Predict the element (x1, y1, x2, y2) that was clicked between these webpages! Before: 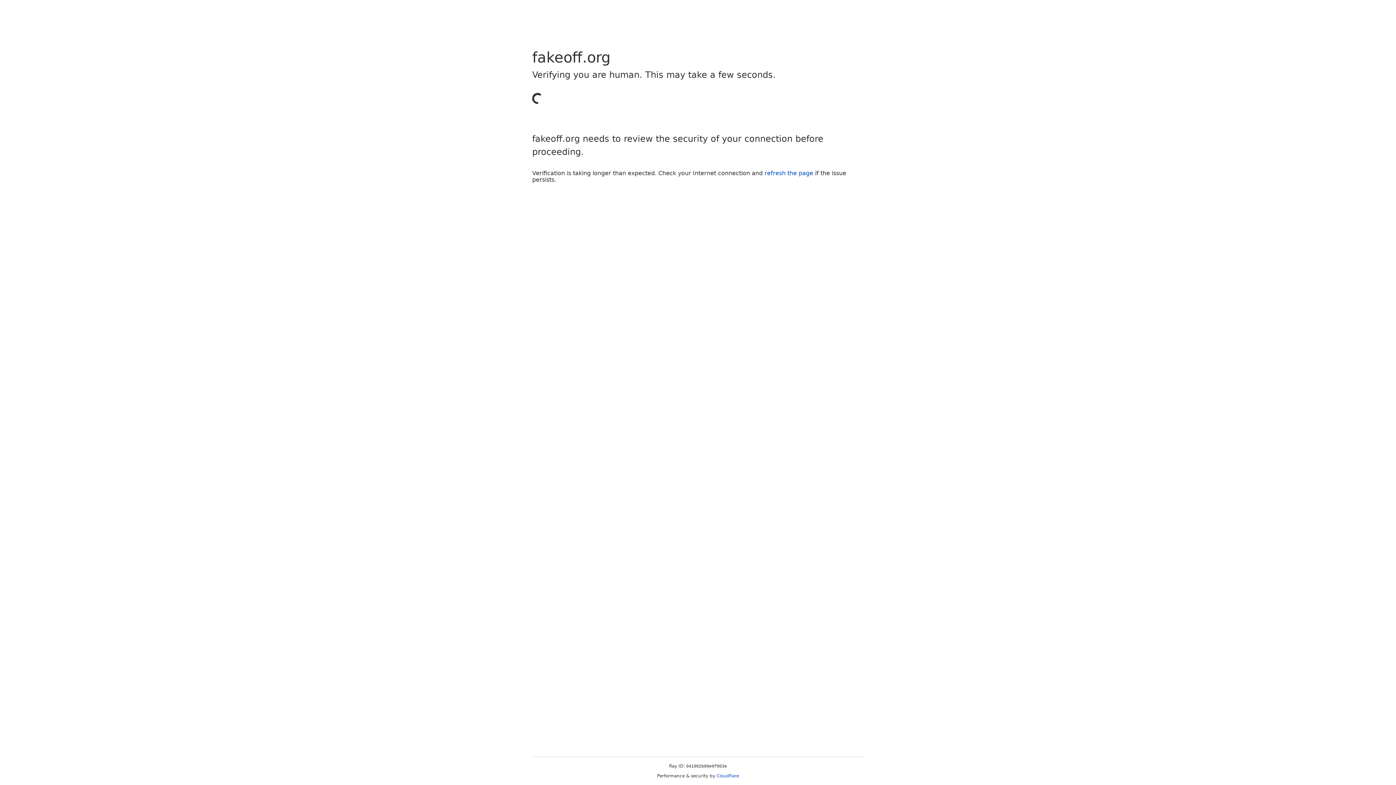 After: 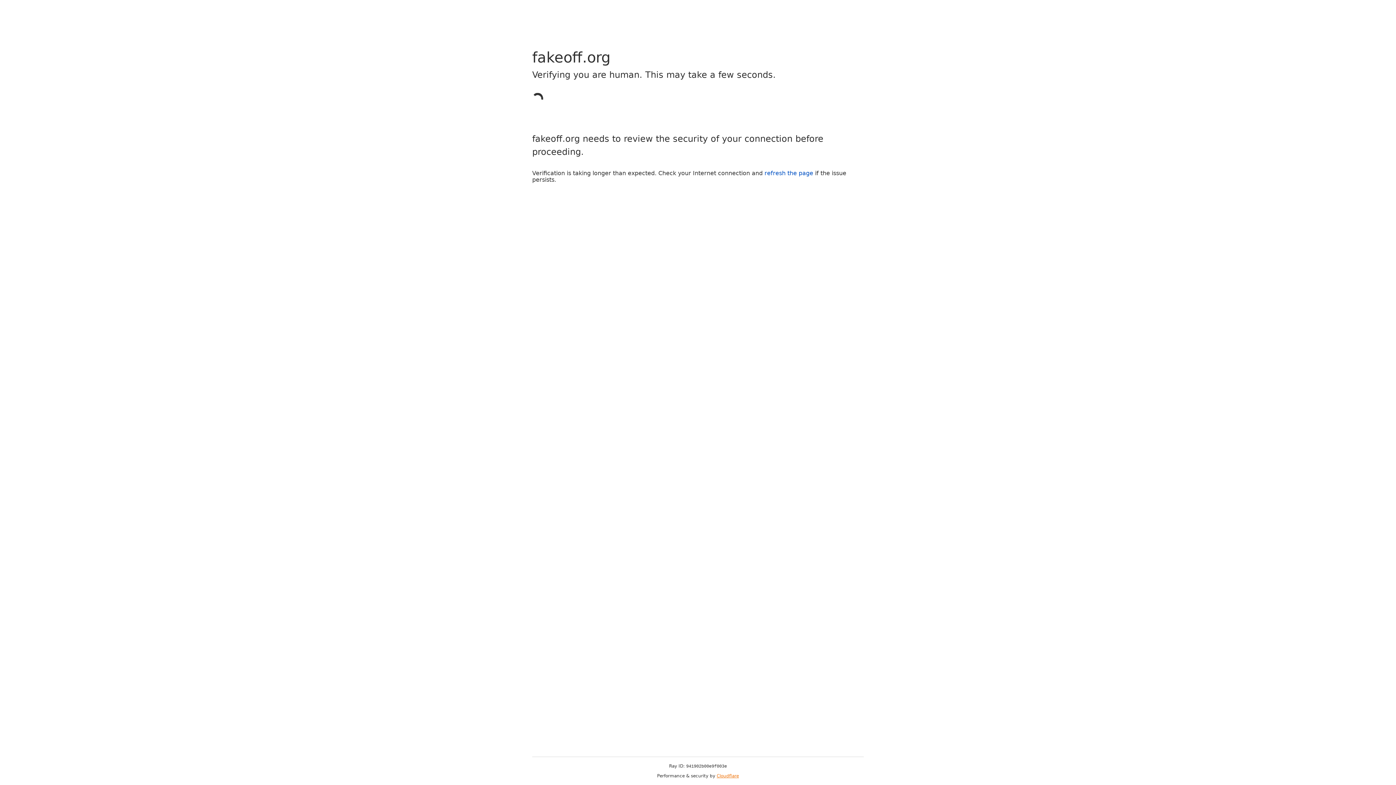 Action: label: Cloudflare bbox: (716, 773, 739, 778)